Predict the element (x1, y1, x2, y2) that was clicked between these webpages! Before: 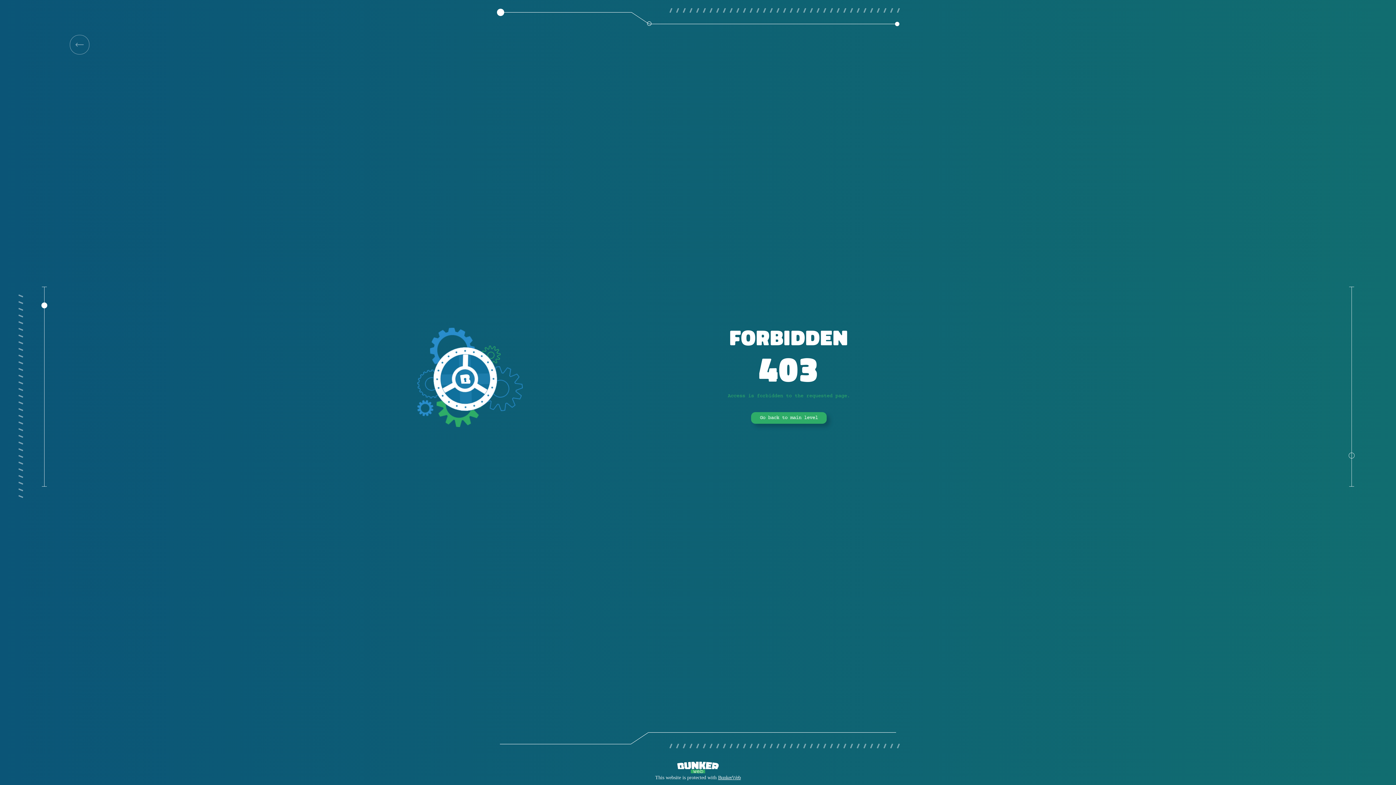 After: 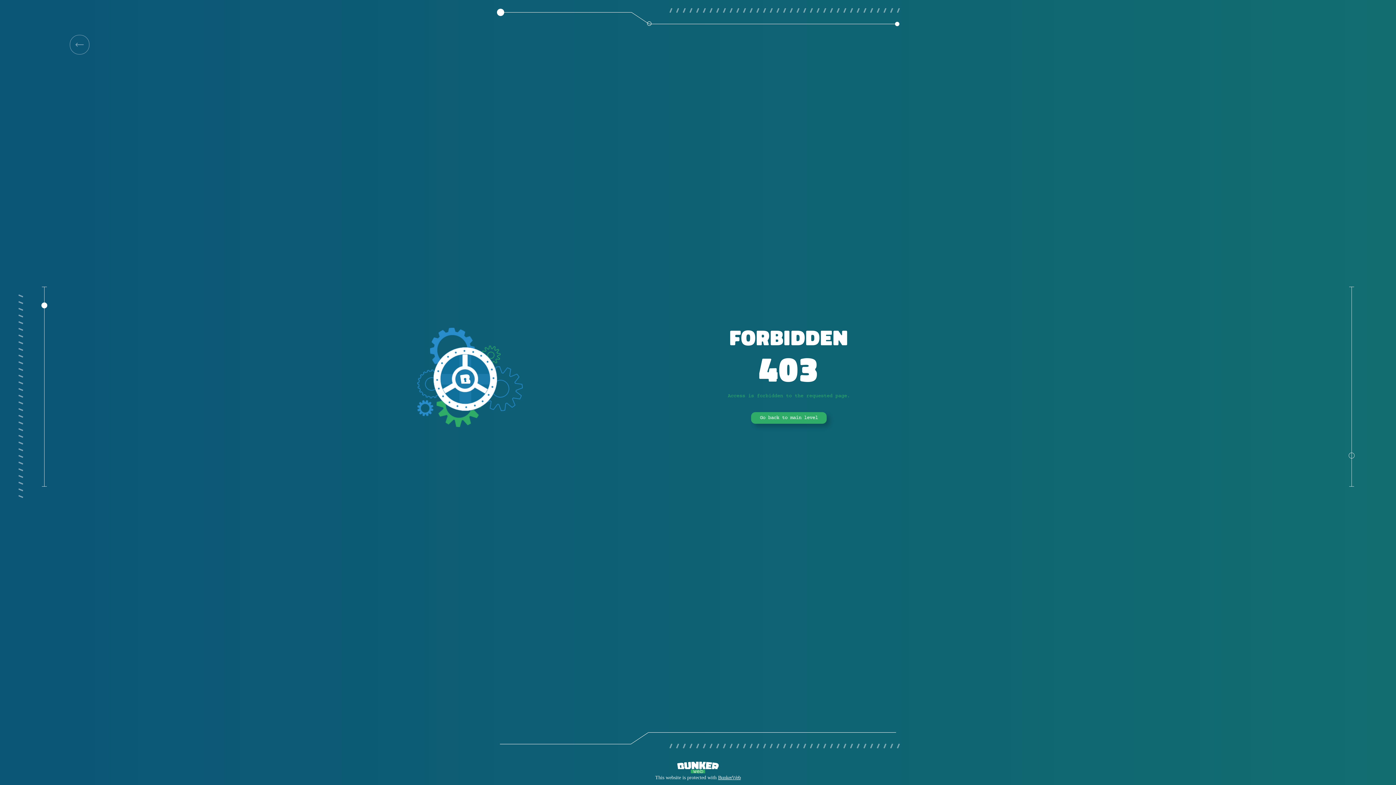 Action: bbox: (751, 412, 826, 424) label: Go back to main level